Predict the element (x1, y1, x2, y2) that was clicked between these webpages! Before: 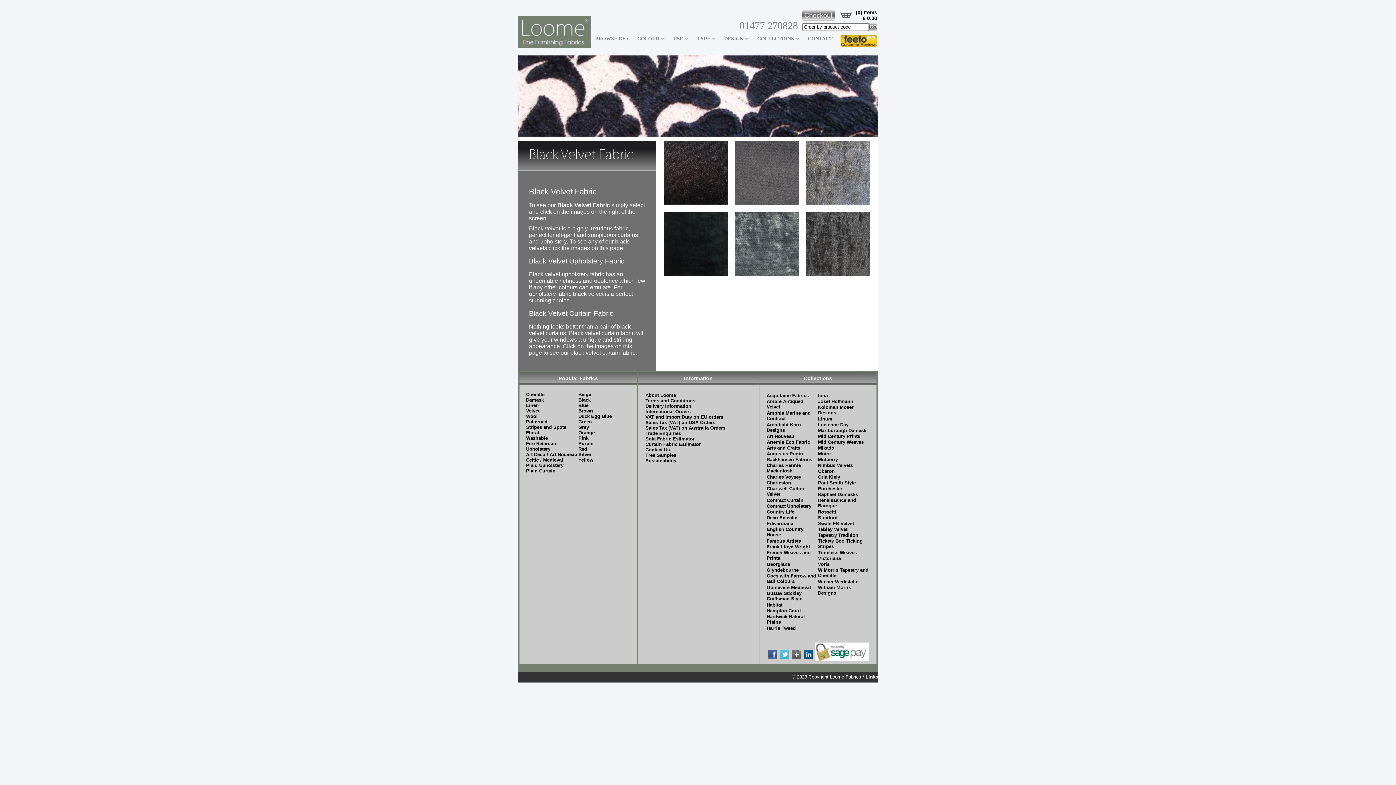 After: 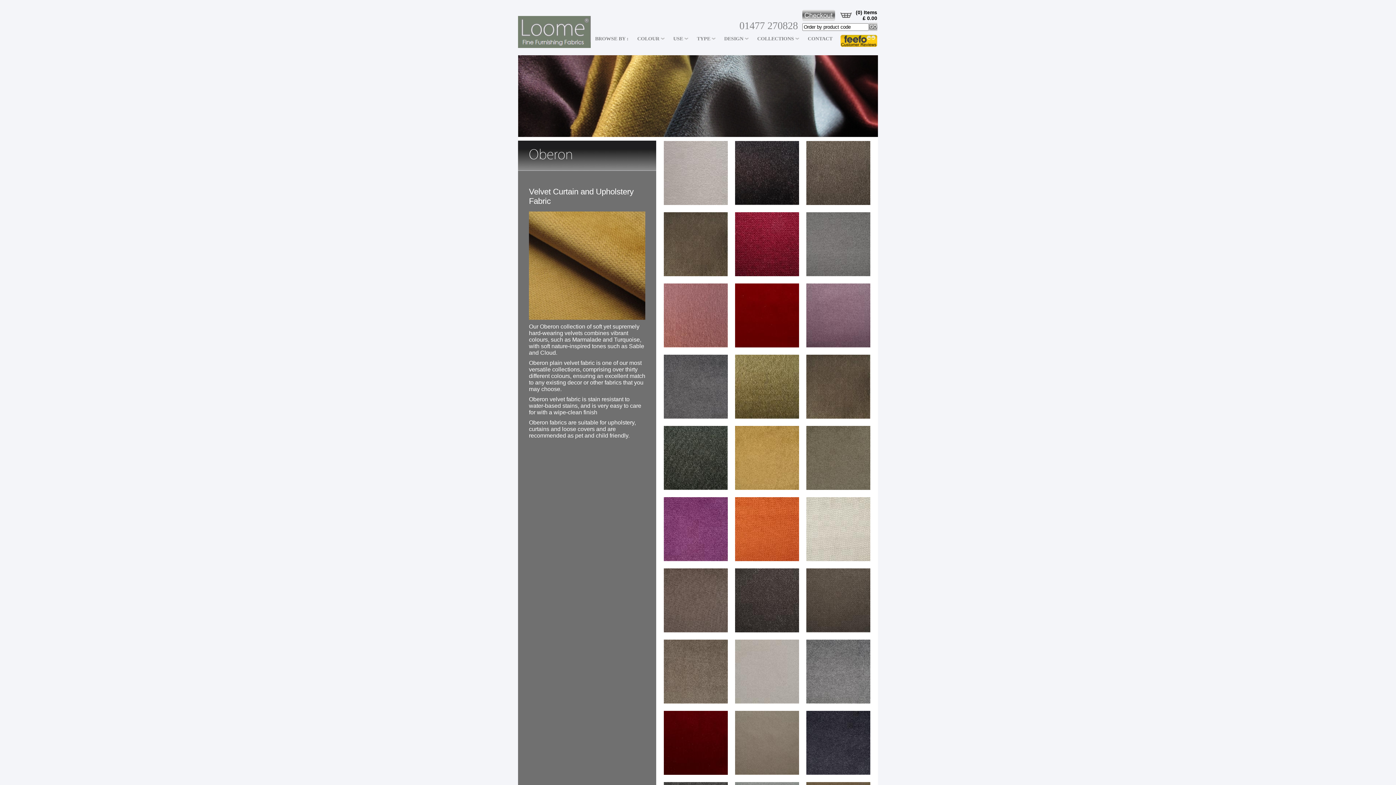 Action: label: Oberon bbox: (818, 468, 834, 474)